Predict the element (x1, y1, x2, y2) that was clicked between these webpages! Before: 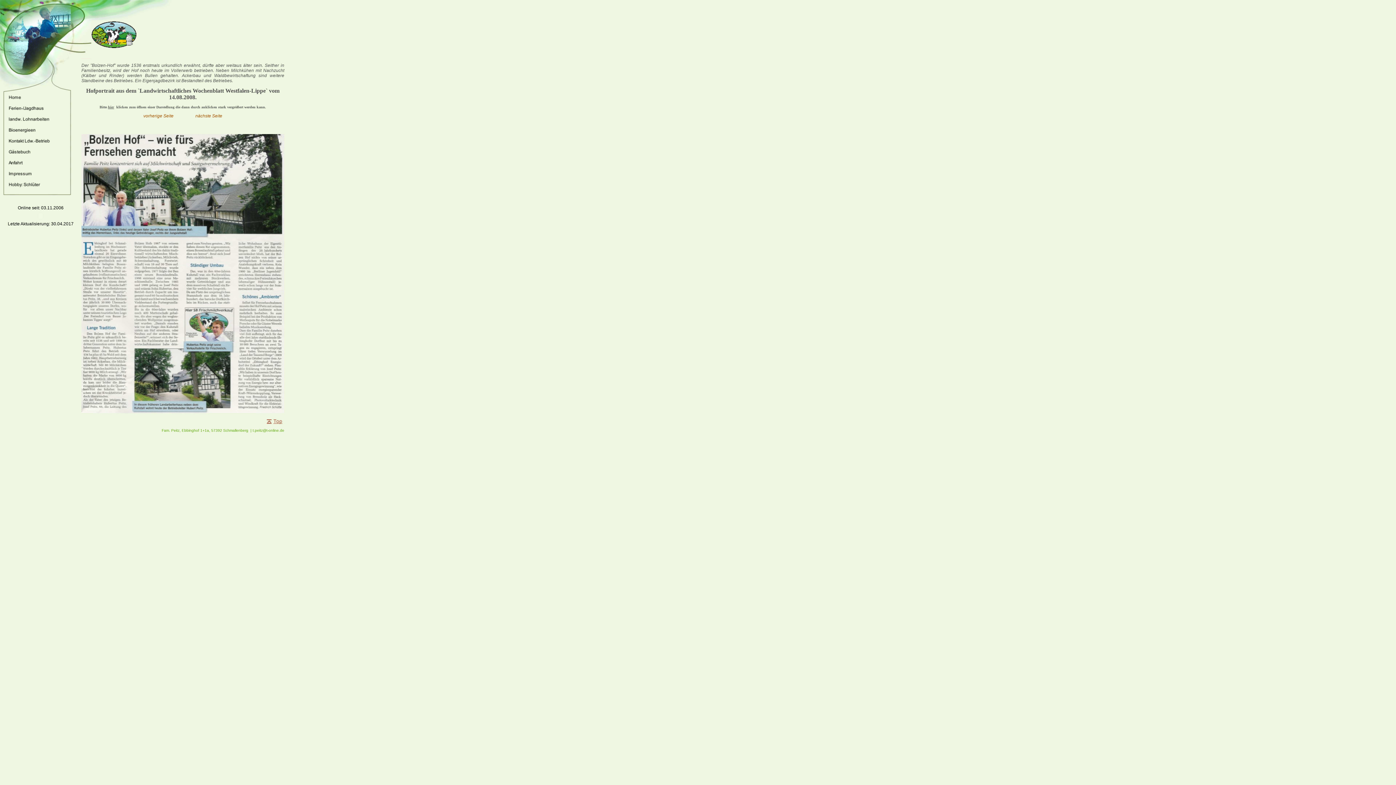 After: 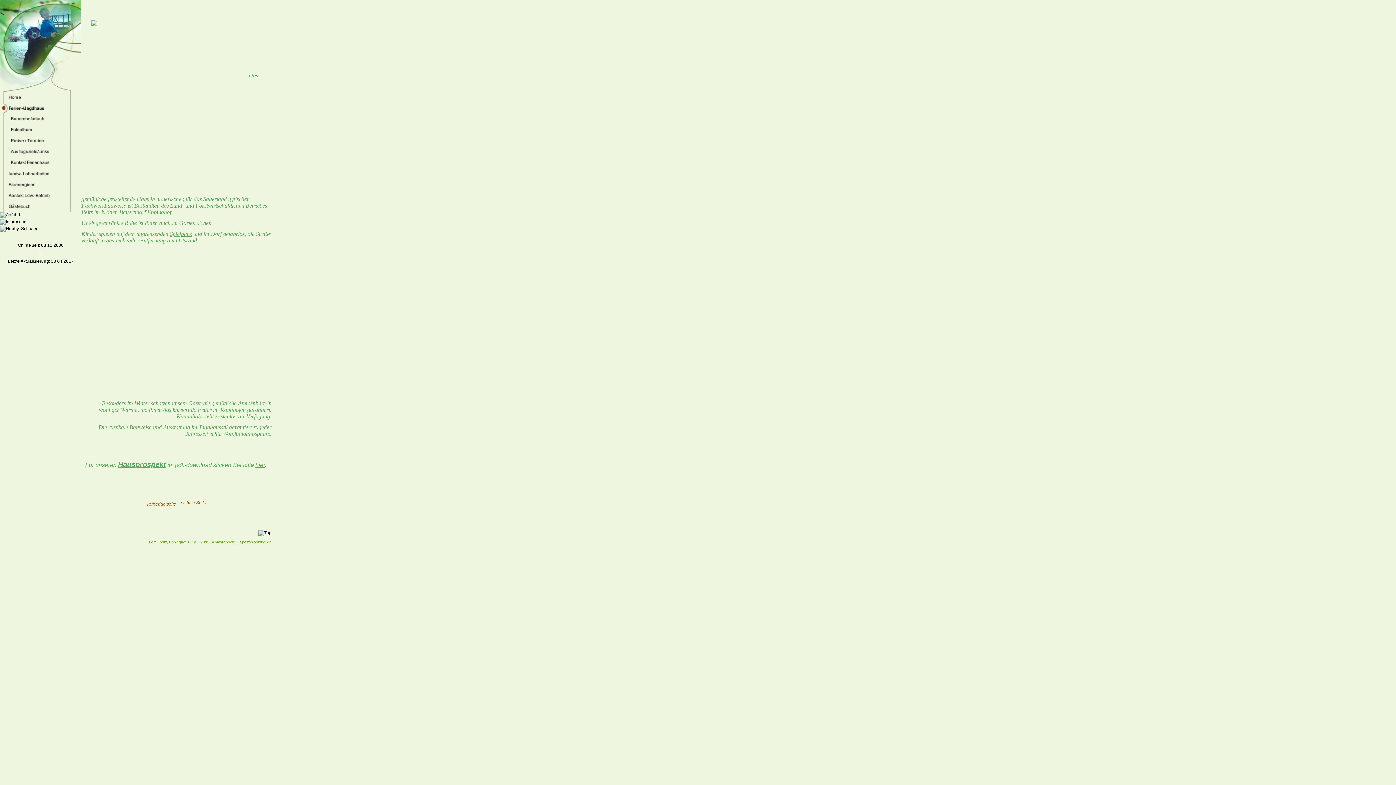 Action: bbox: (0, 109, 81, 114)